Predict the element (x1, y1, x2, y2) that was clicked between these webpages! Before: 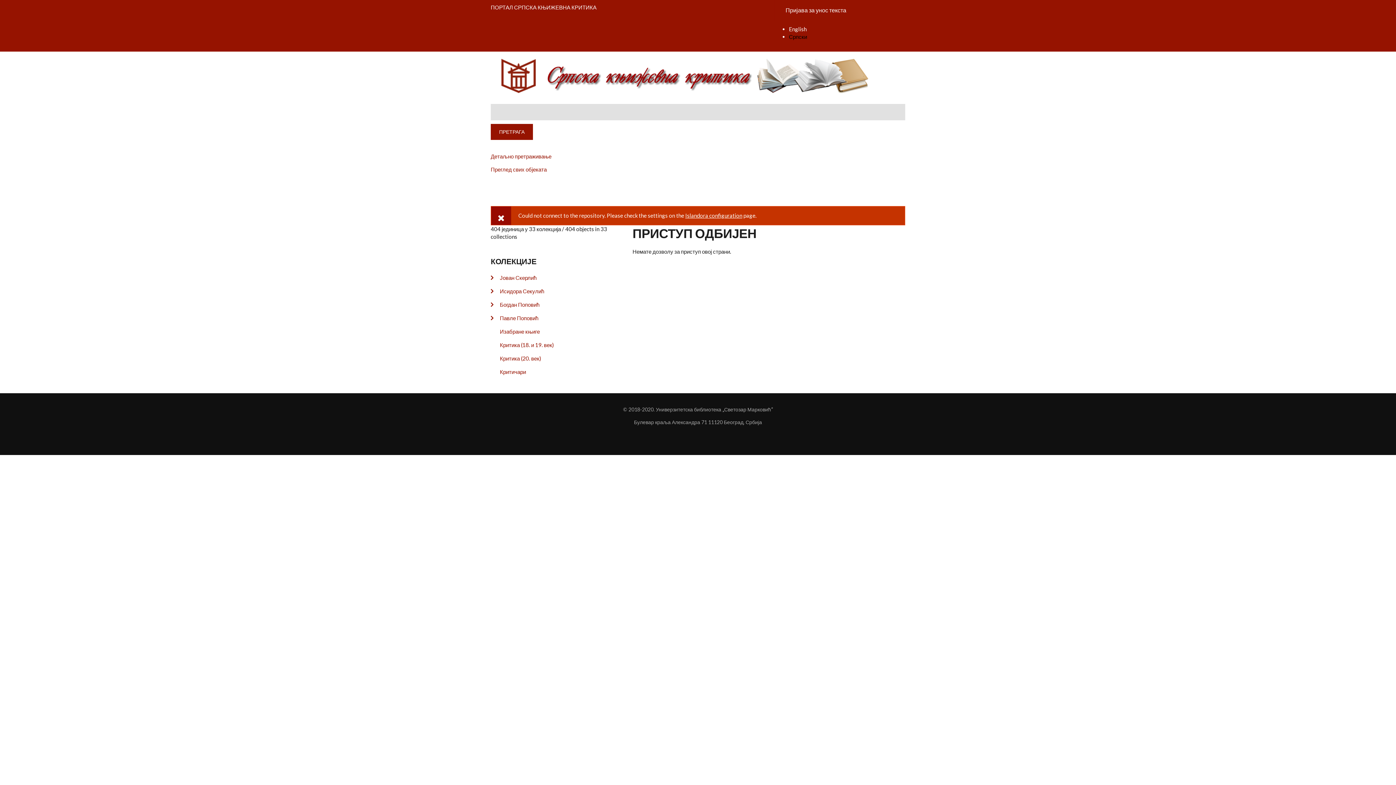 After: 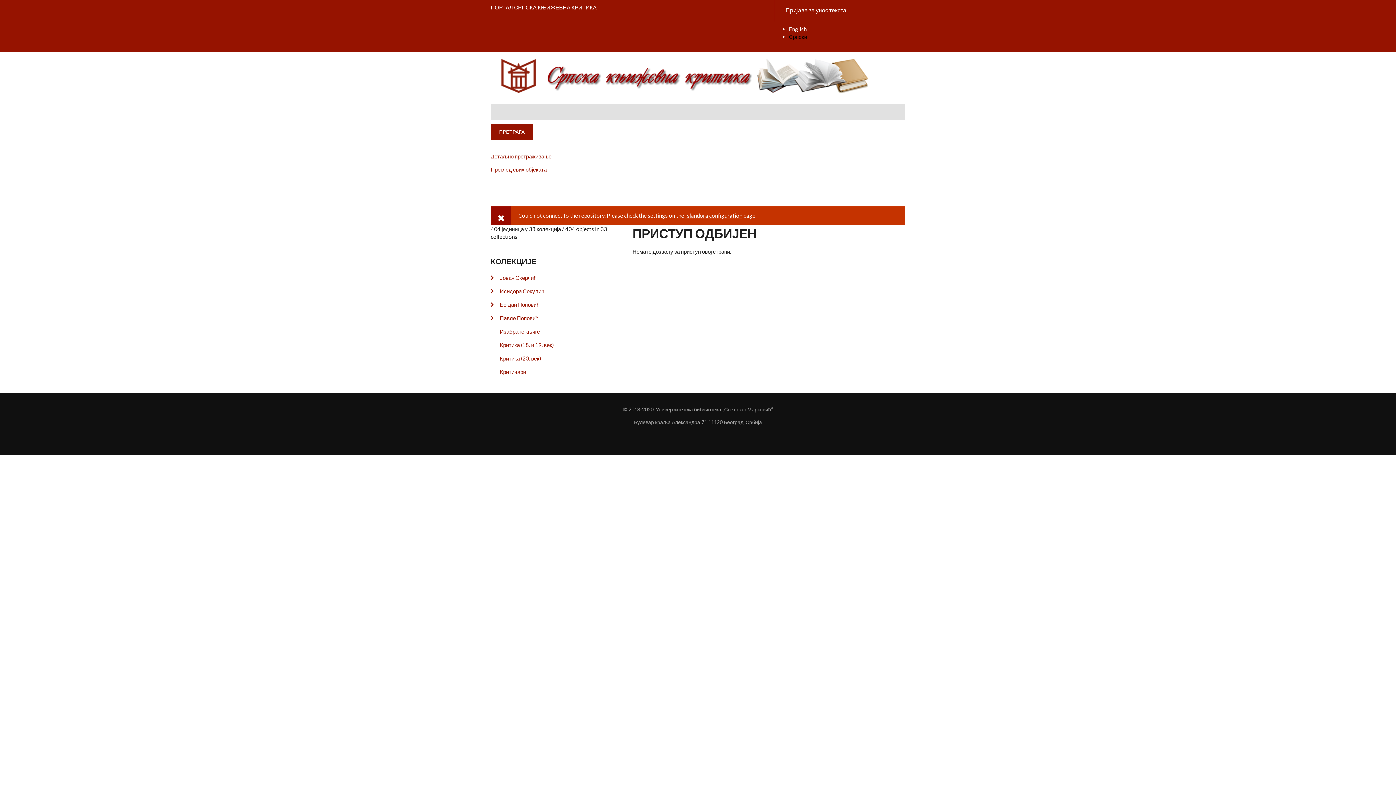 Action: bbox: (490, 298, 610, 311) label: Богдан Поповић